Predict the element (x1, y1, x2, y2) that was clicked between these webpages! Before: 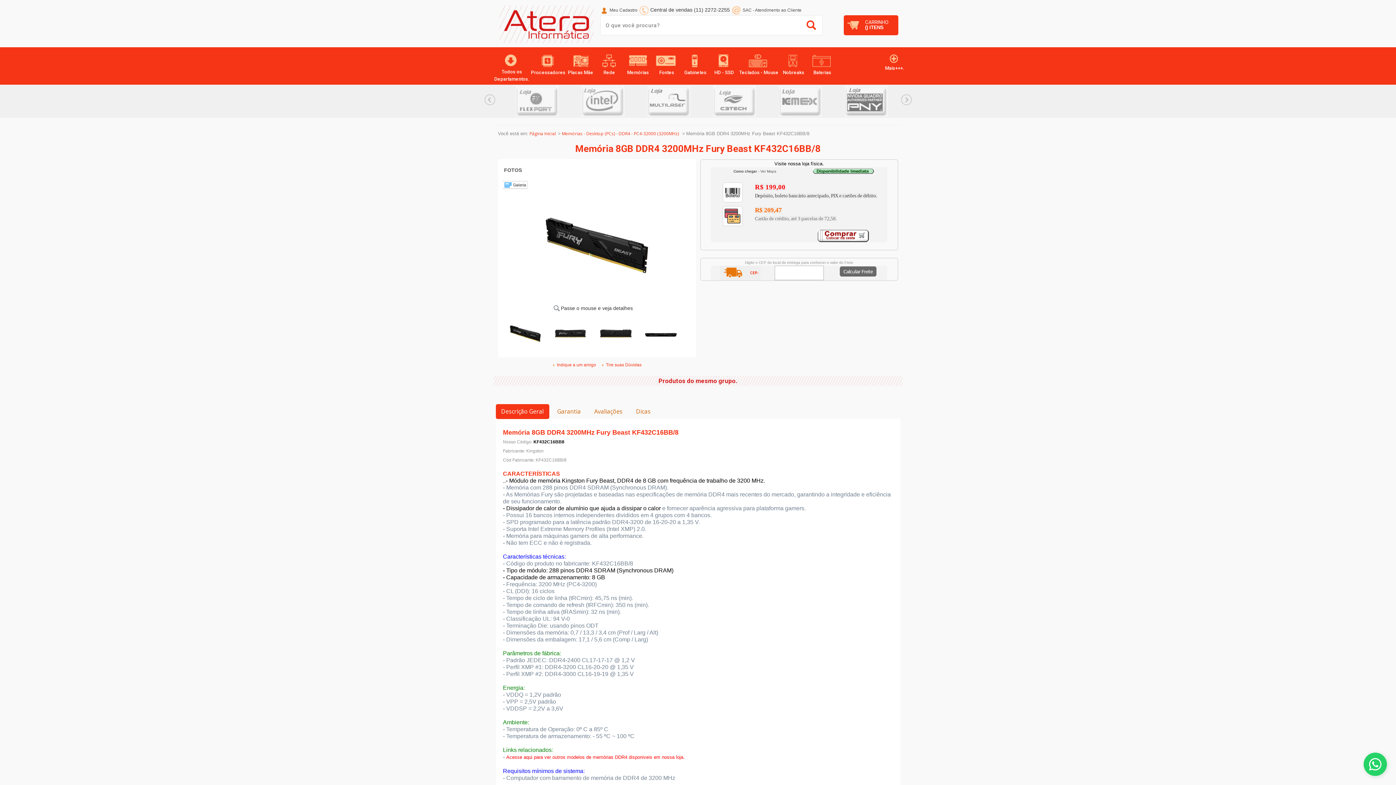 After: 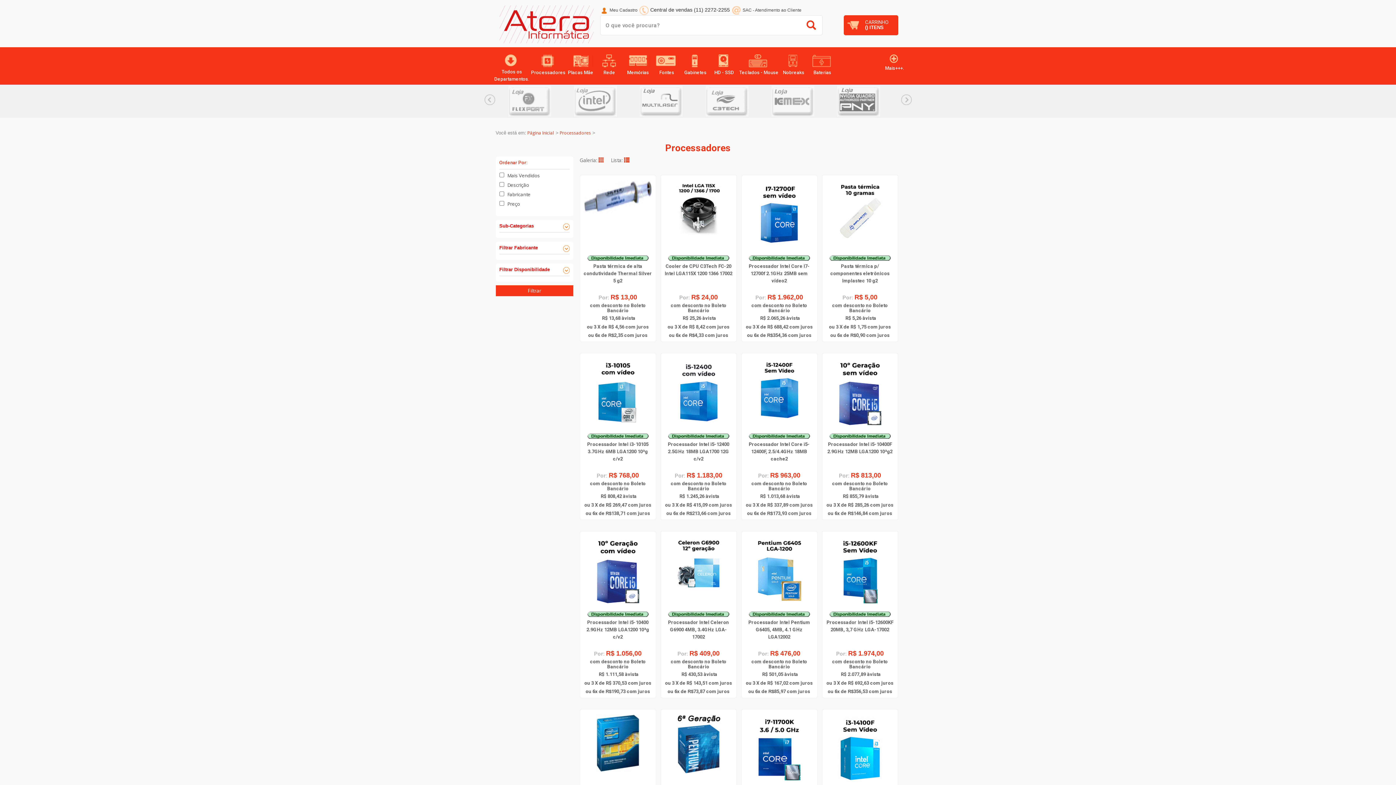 Action: label: Processadores bbox: (530, 47, 566, 78)